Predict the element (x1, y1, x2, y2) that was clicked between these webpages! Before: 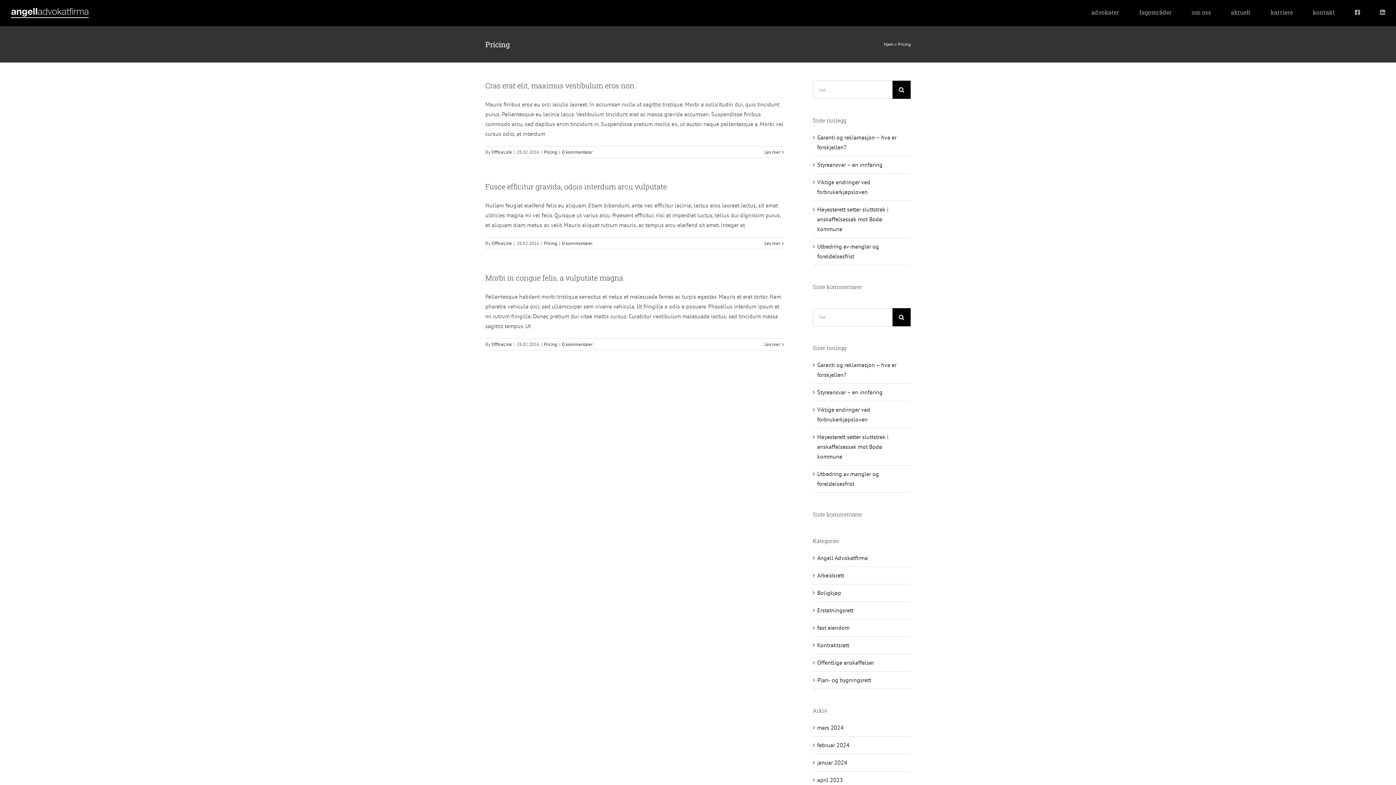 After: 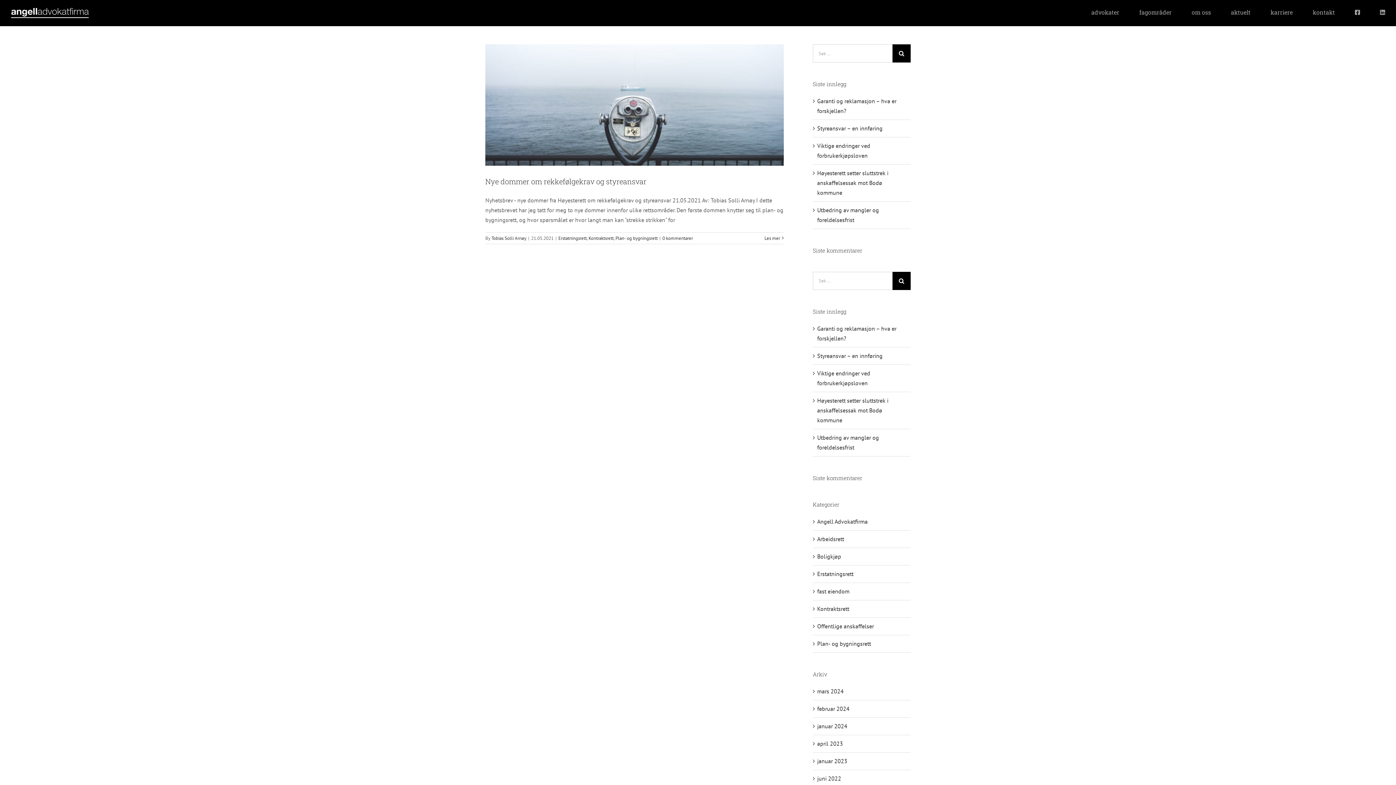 Action: bbox: (817, 605, 907, 615) label: Erstatningsrett